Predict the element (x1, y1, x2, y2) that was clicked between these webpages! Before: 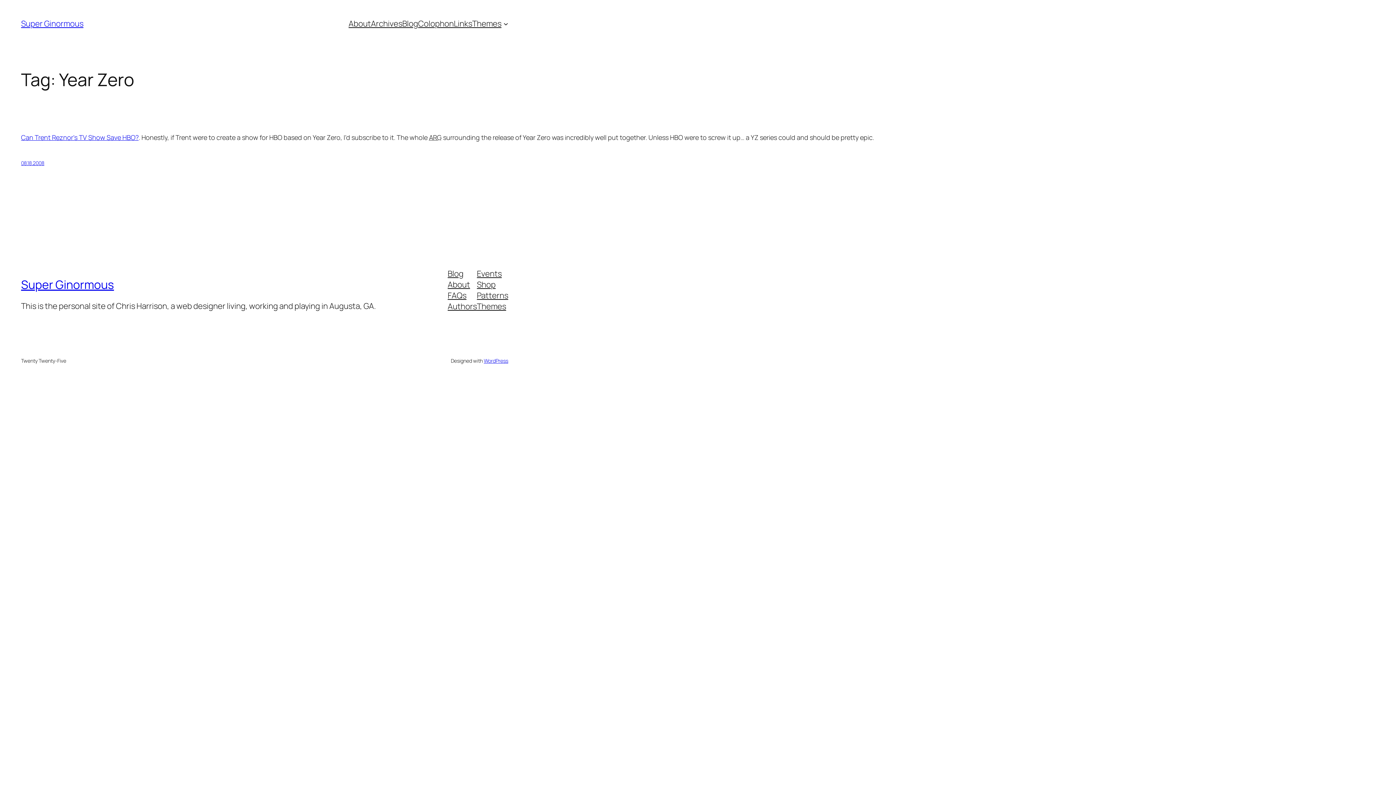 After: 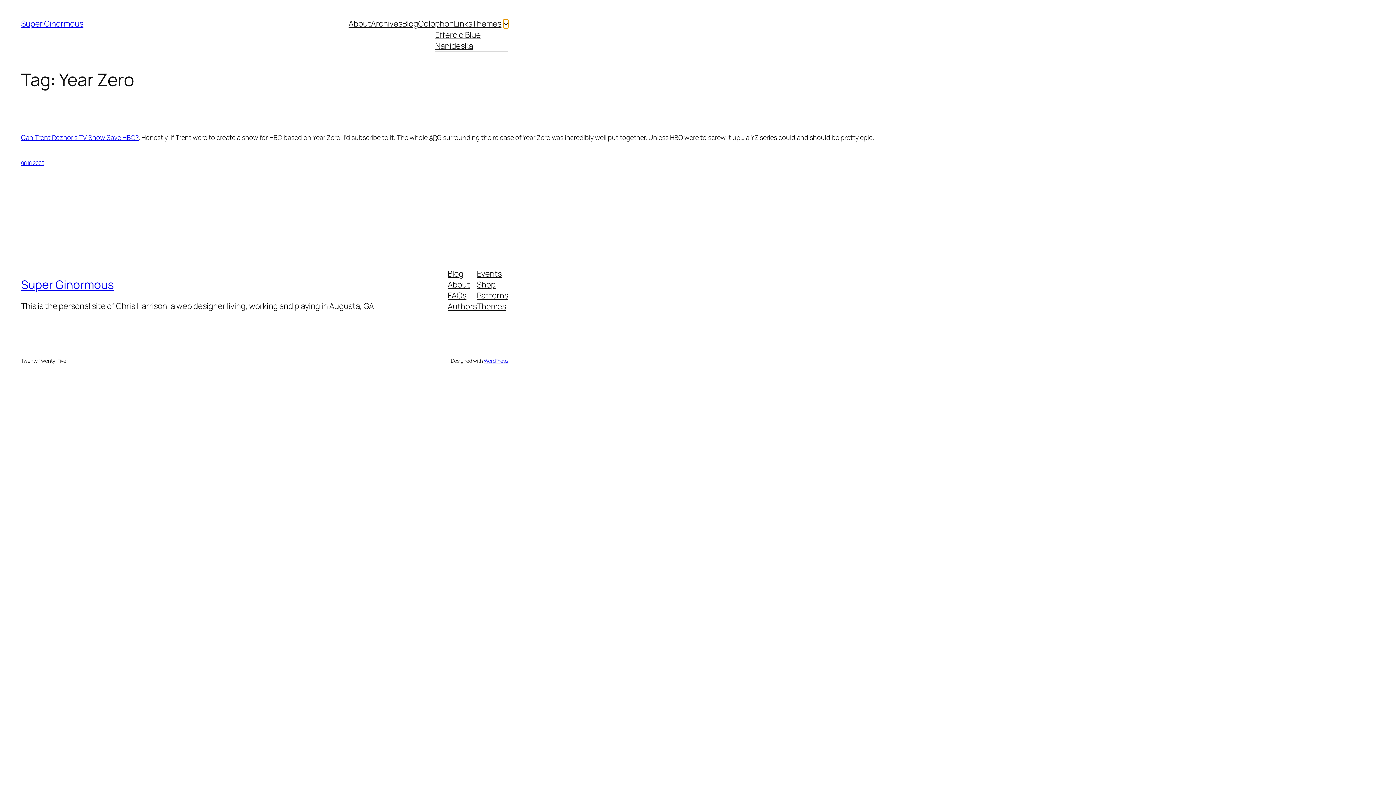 Action: bbox: (503, 21, 508, 26) label: Themes submenu